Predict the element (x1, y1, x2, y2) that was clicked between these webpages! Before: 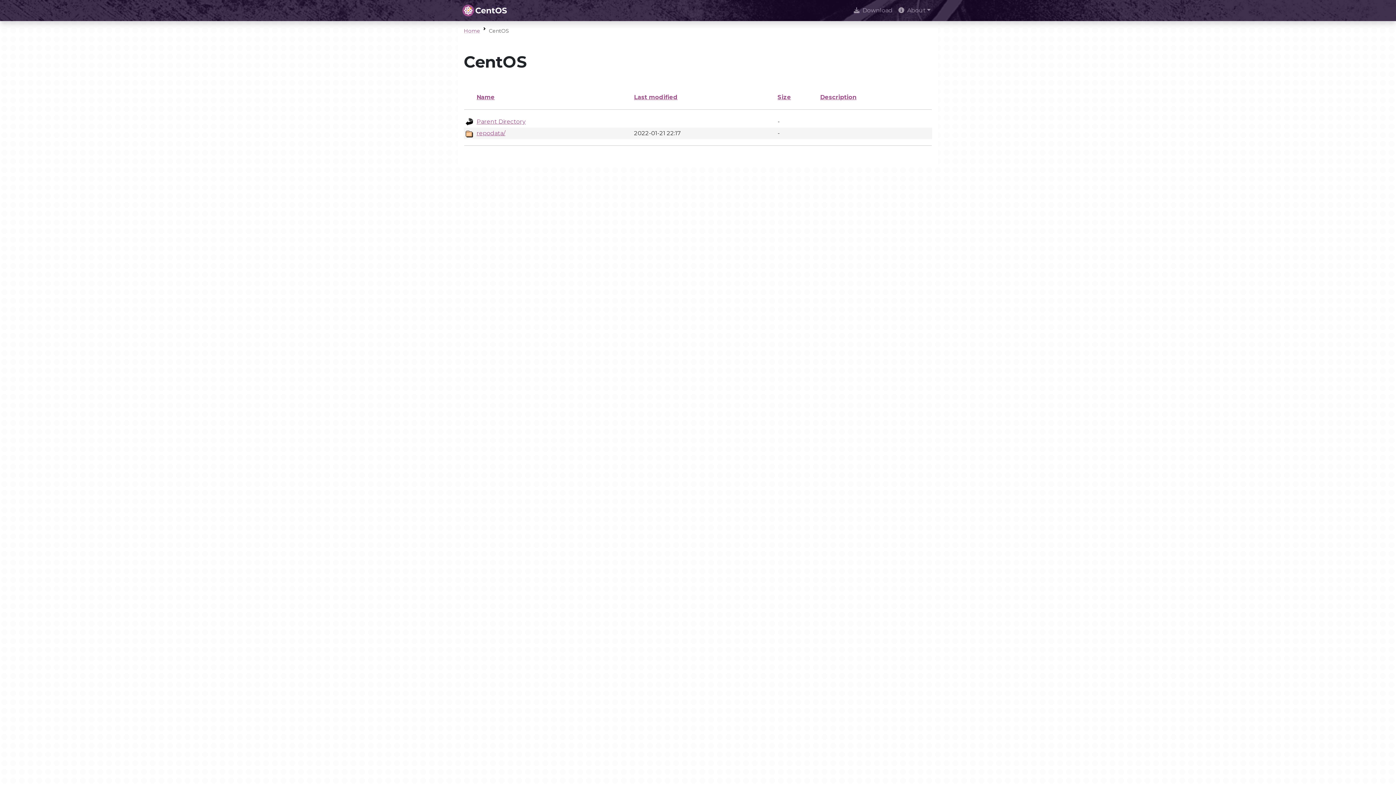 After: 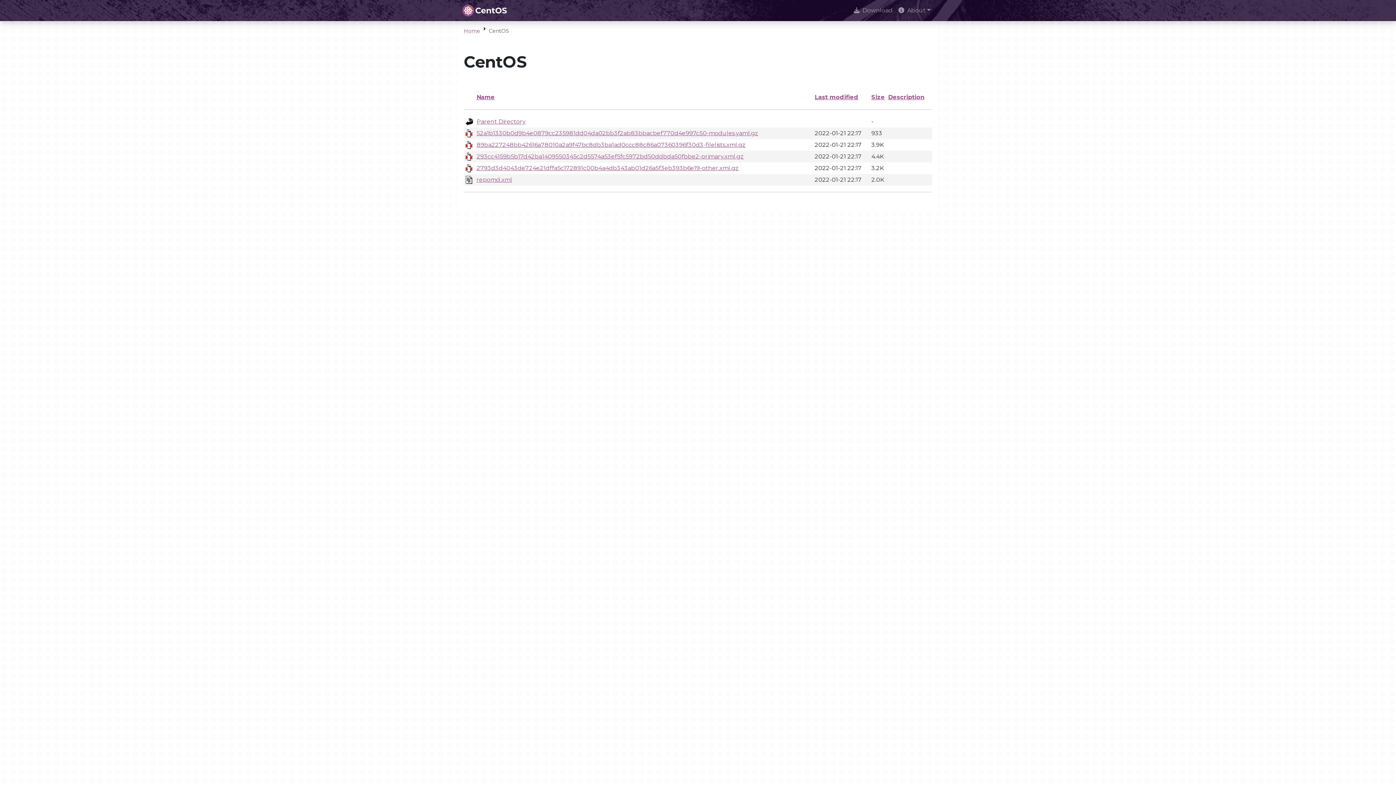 Action: label: repodata/ bbox: (476, 129, 505, 136)